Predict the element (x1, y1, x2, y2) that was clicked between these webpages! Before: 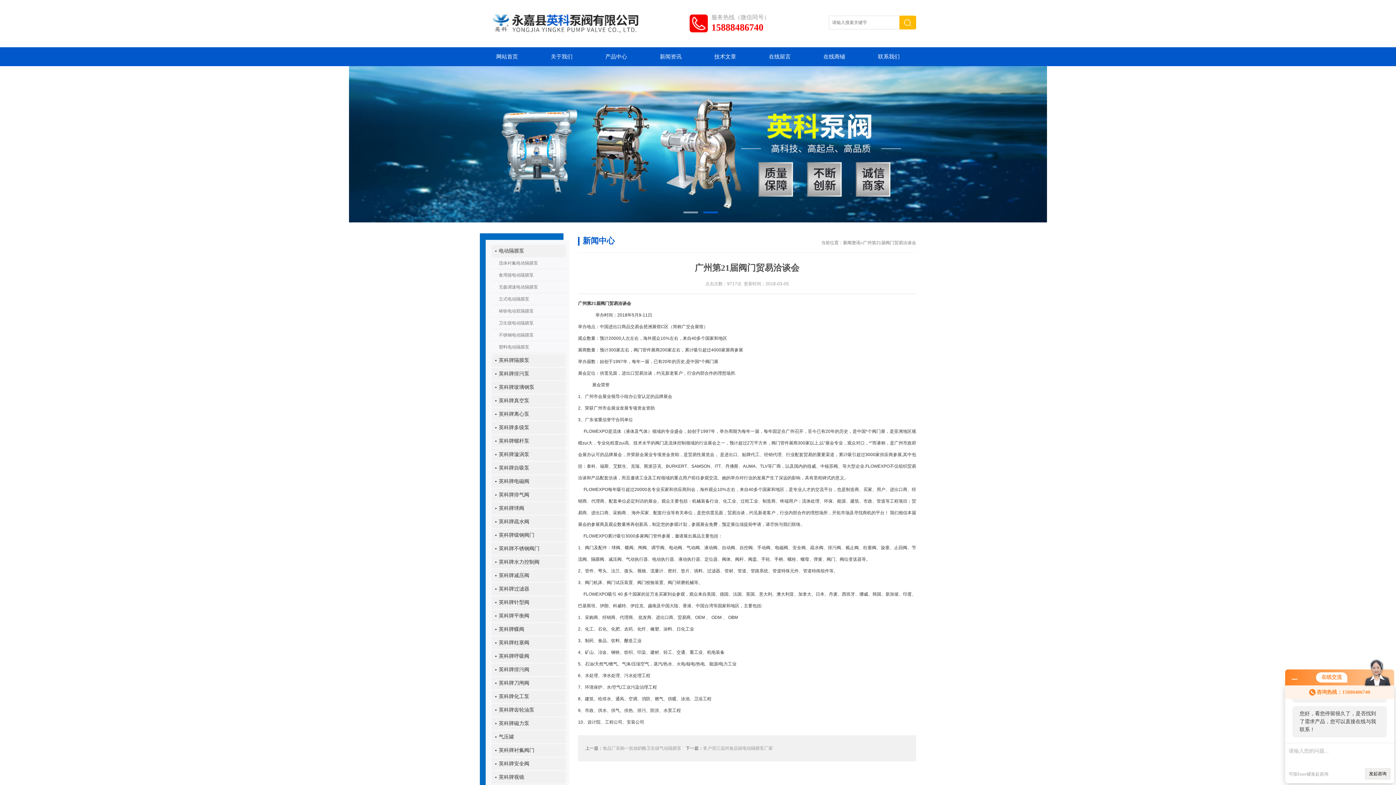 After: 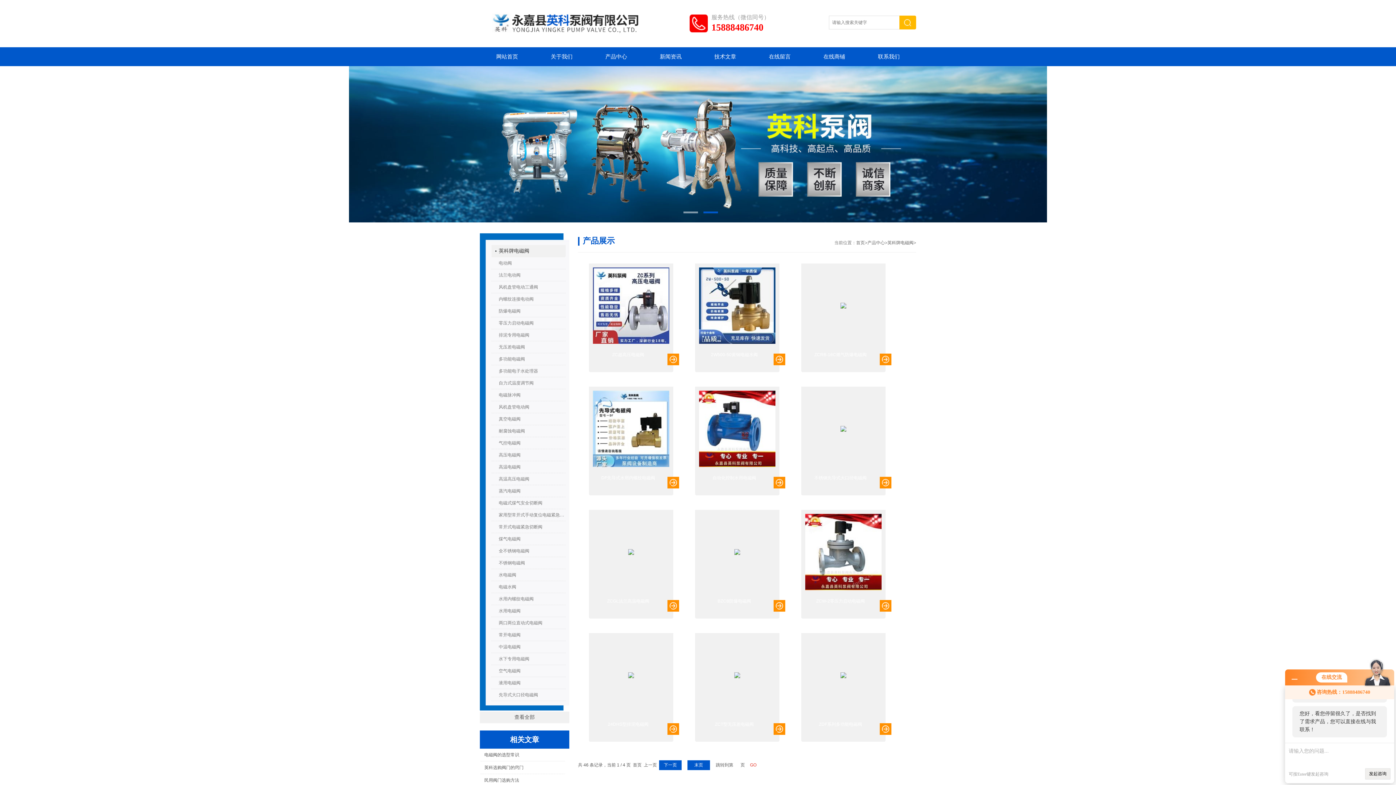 Action: label: 英科牌电磁阀 bbox: (491, 475, 565, 488)